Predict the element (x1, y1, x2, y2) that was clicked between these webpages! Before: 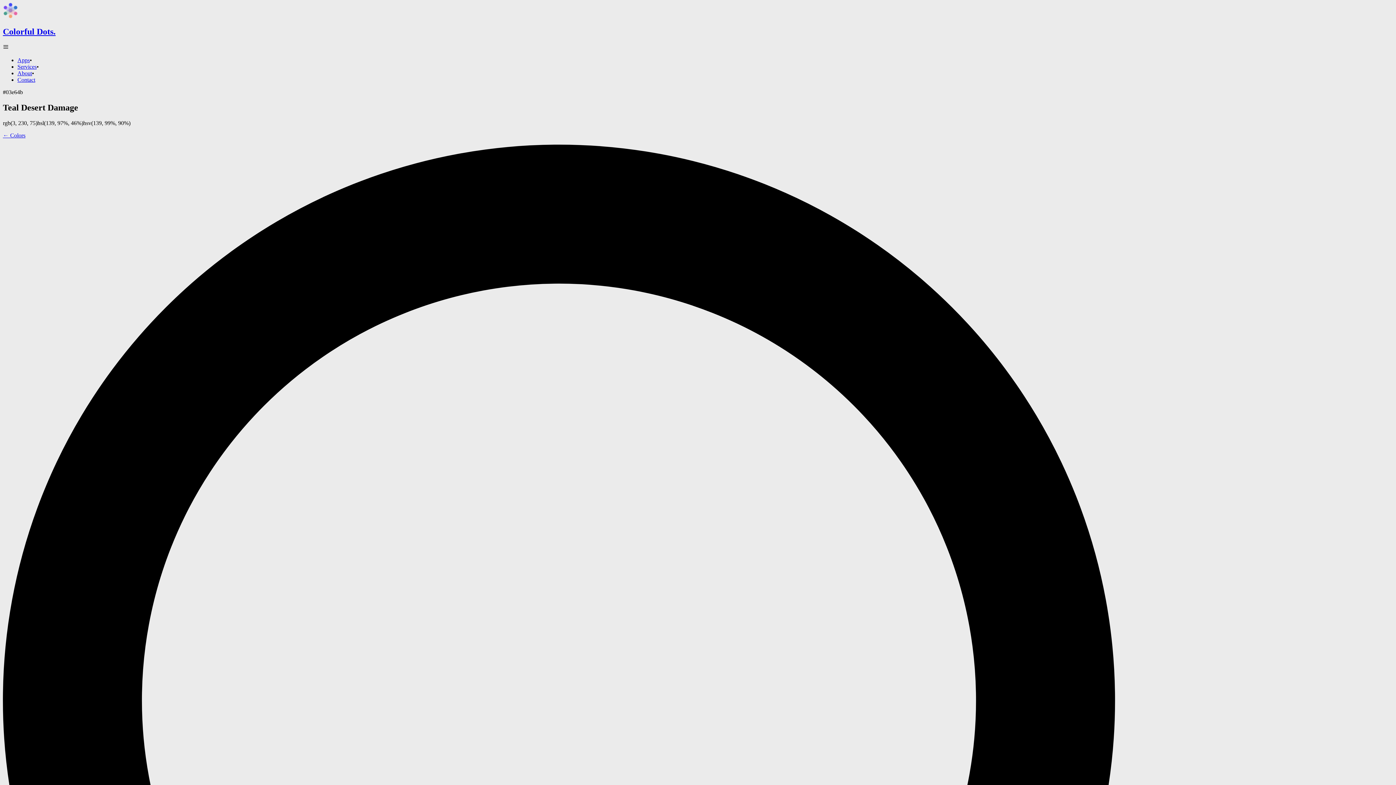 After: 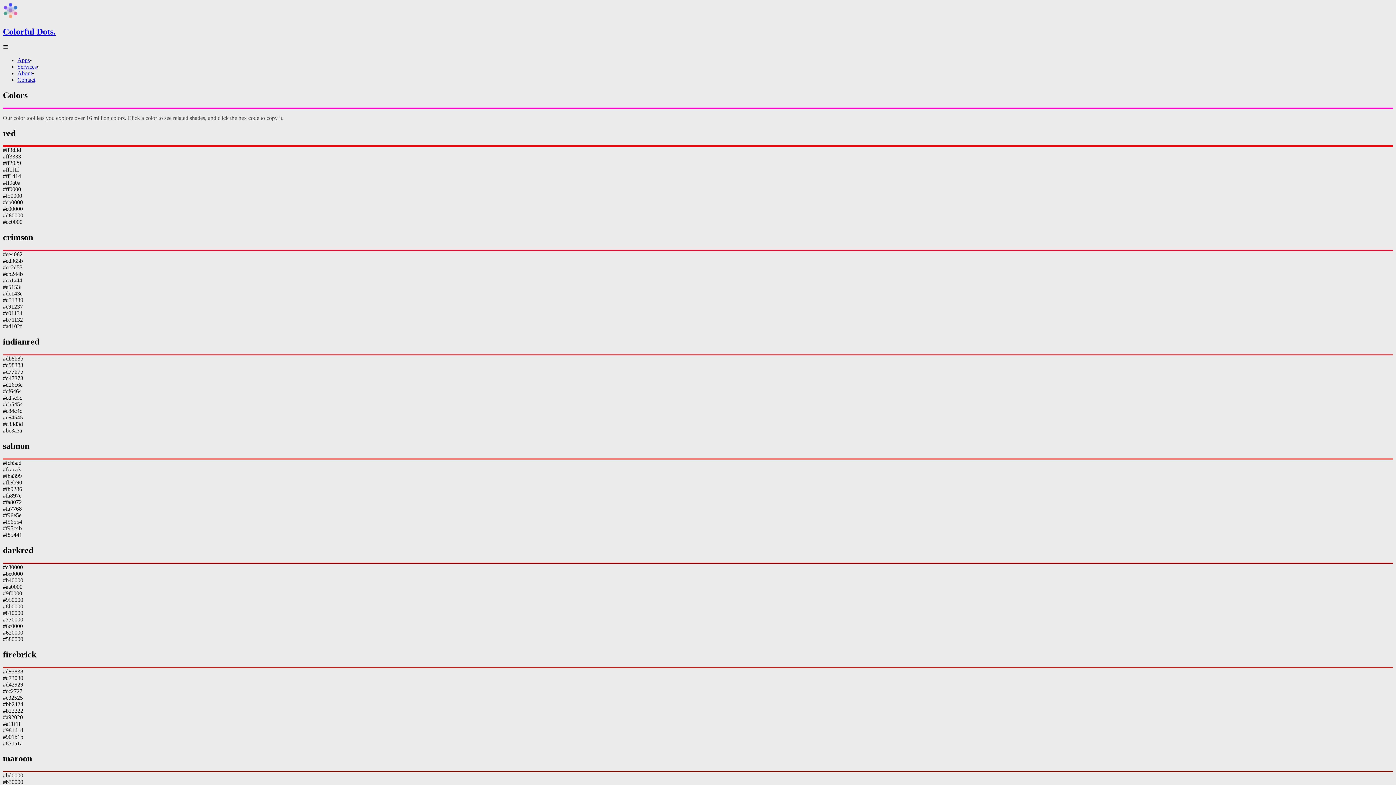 Action: label: ← Colors bbox: (2, 132, 25, 138)